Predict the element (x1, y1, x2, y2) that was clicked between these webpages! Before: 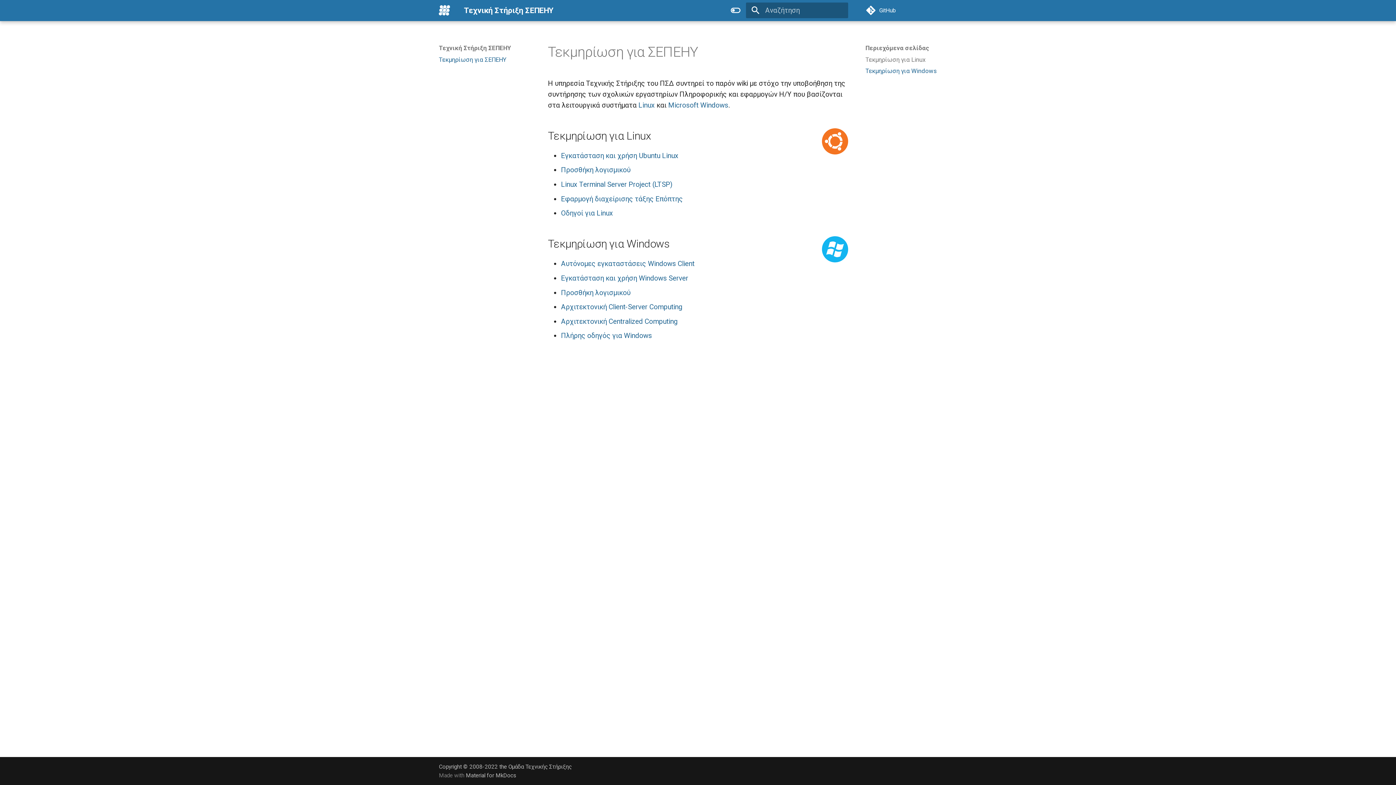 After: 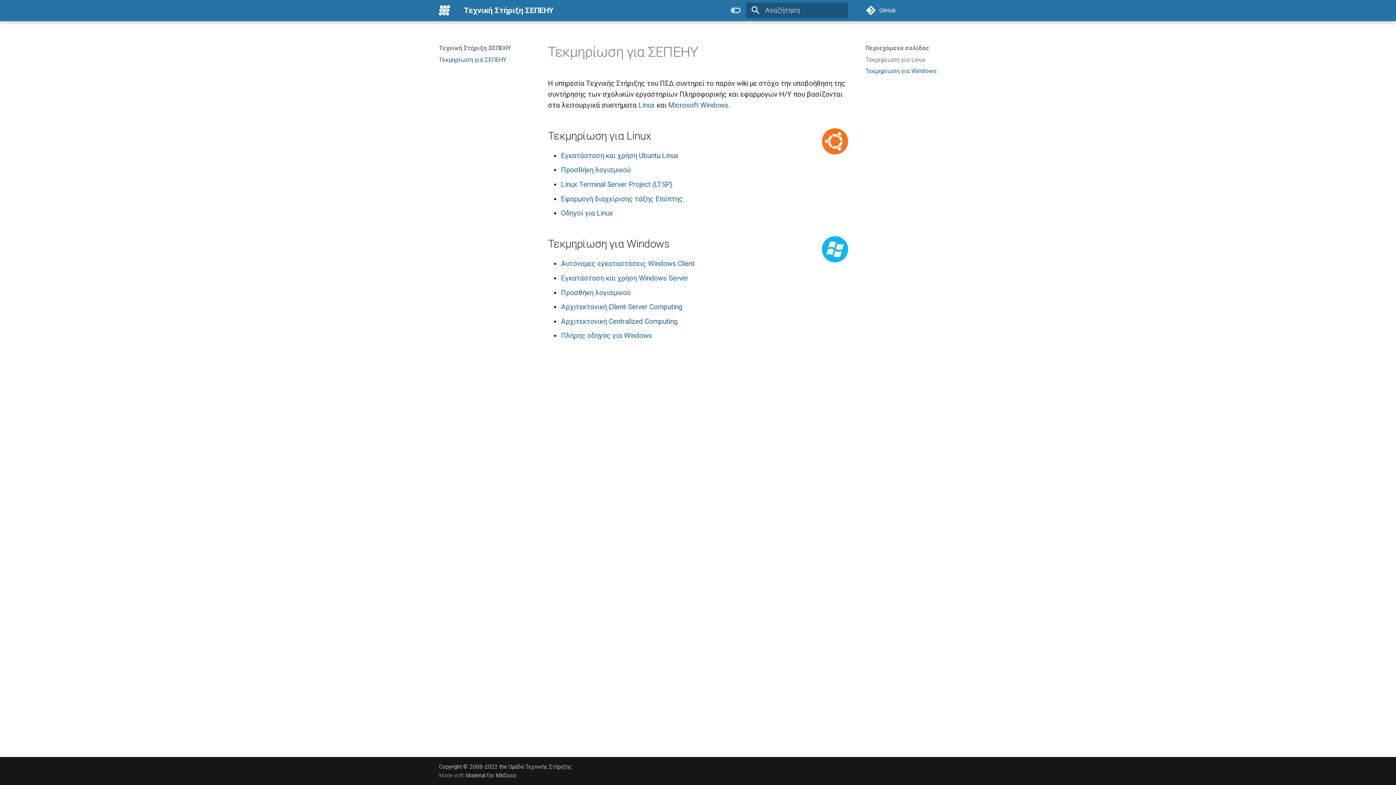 Action: bbox: (435, 1, 453, 19) label: Τεχνική Στήριξη ΣΕΠΕΗΥ